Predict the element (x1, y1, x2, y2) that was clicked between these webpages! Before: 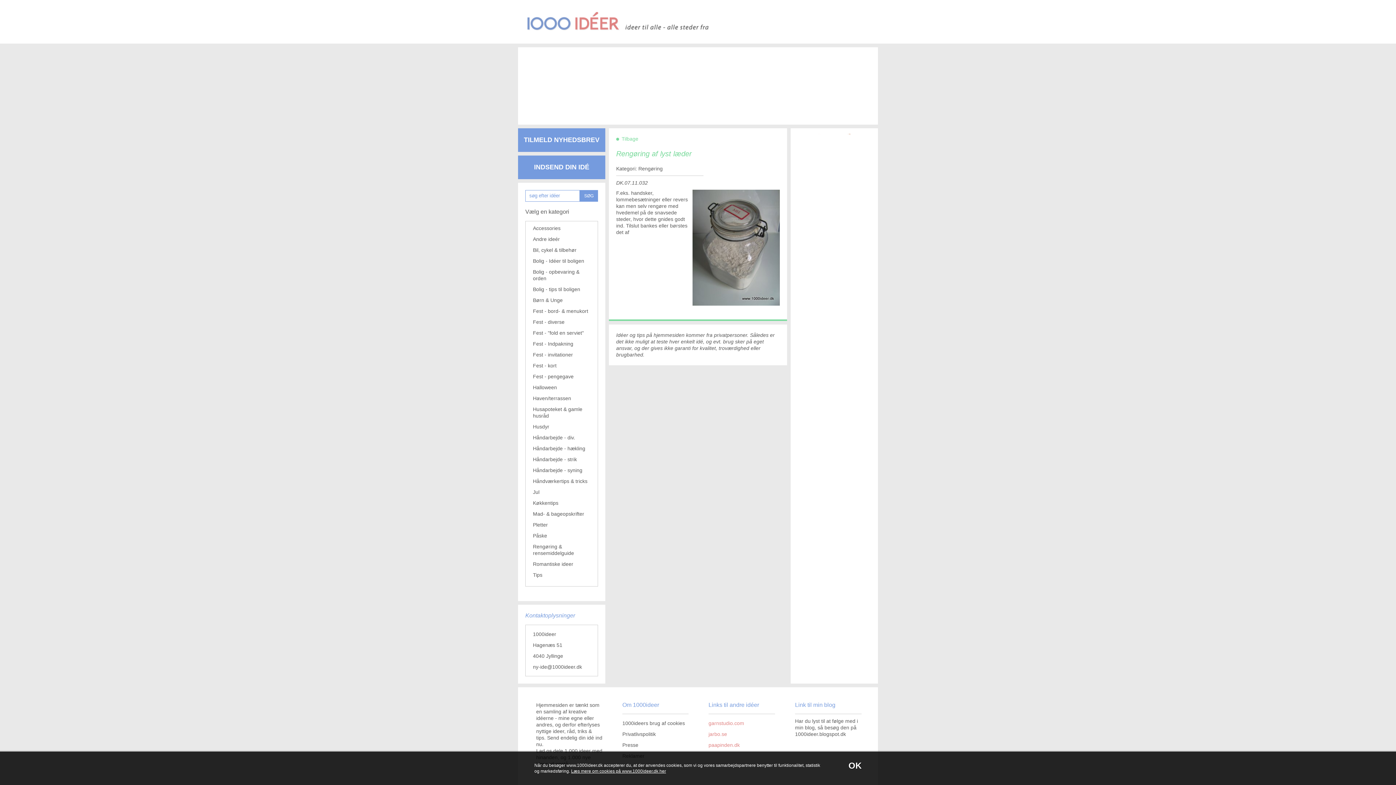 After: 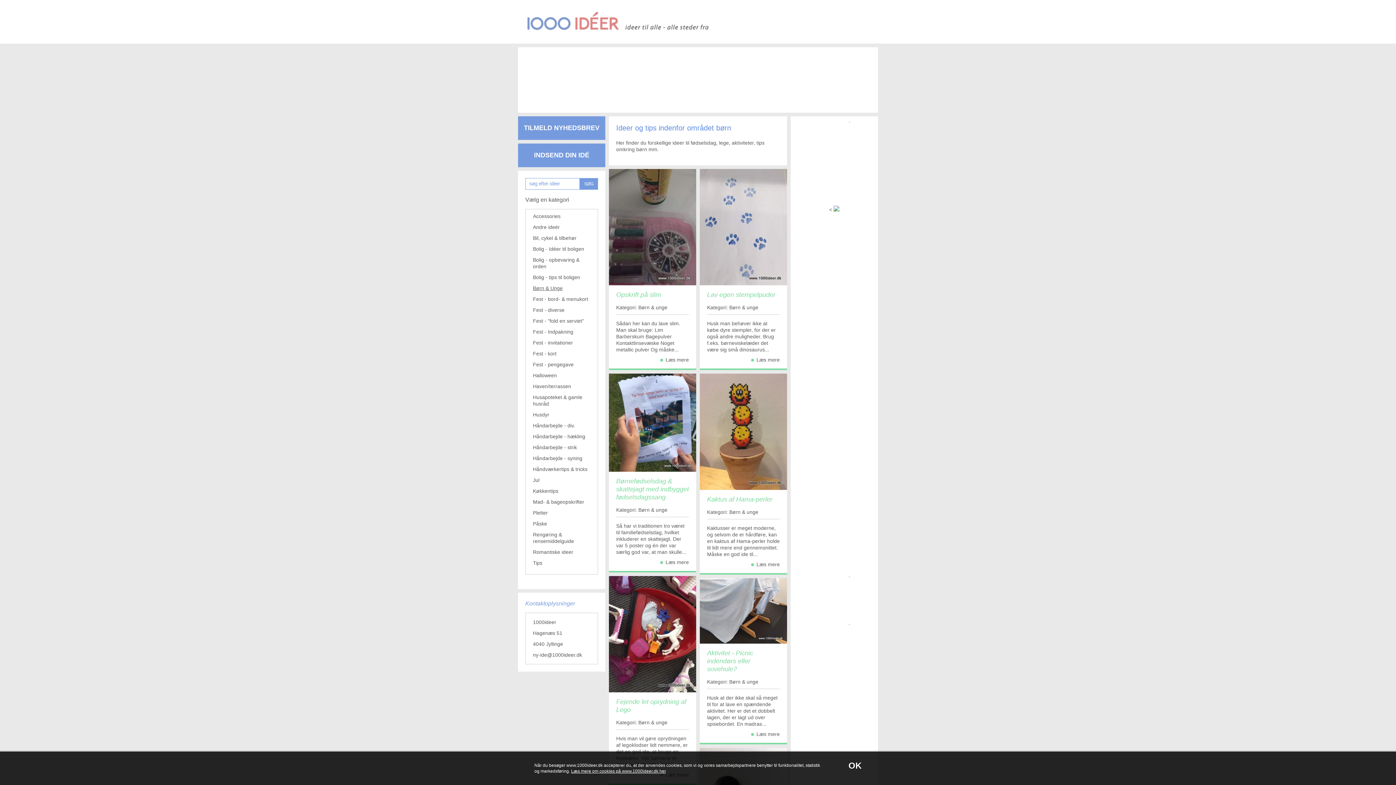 Action: label: Børn & Unge bbox: (533, 297, 562, 303)